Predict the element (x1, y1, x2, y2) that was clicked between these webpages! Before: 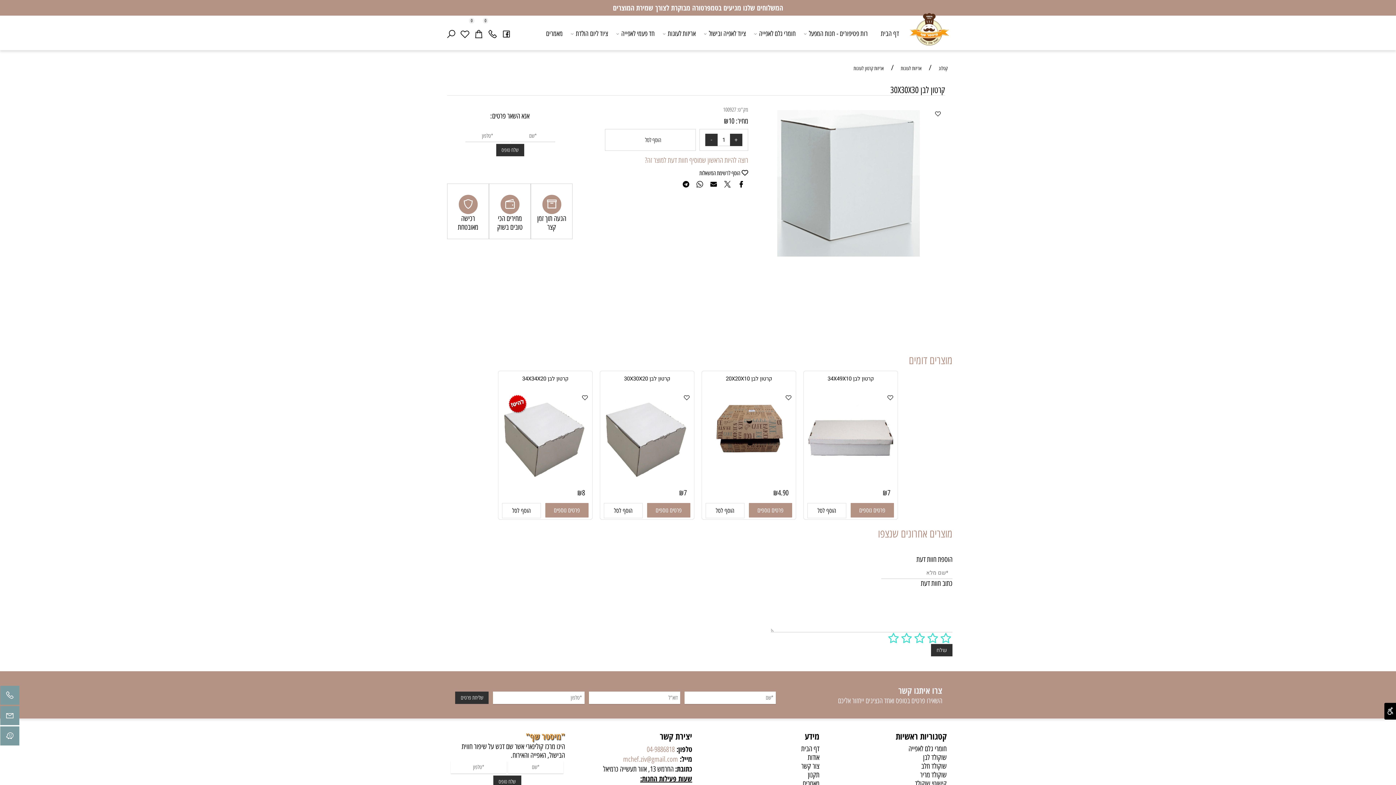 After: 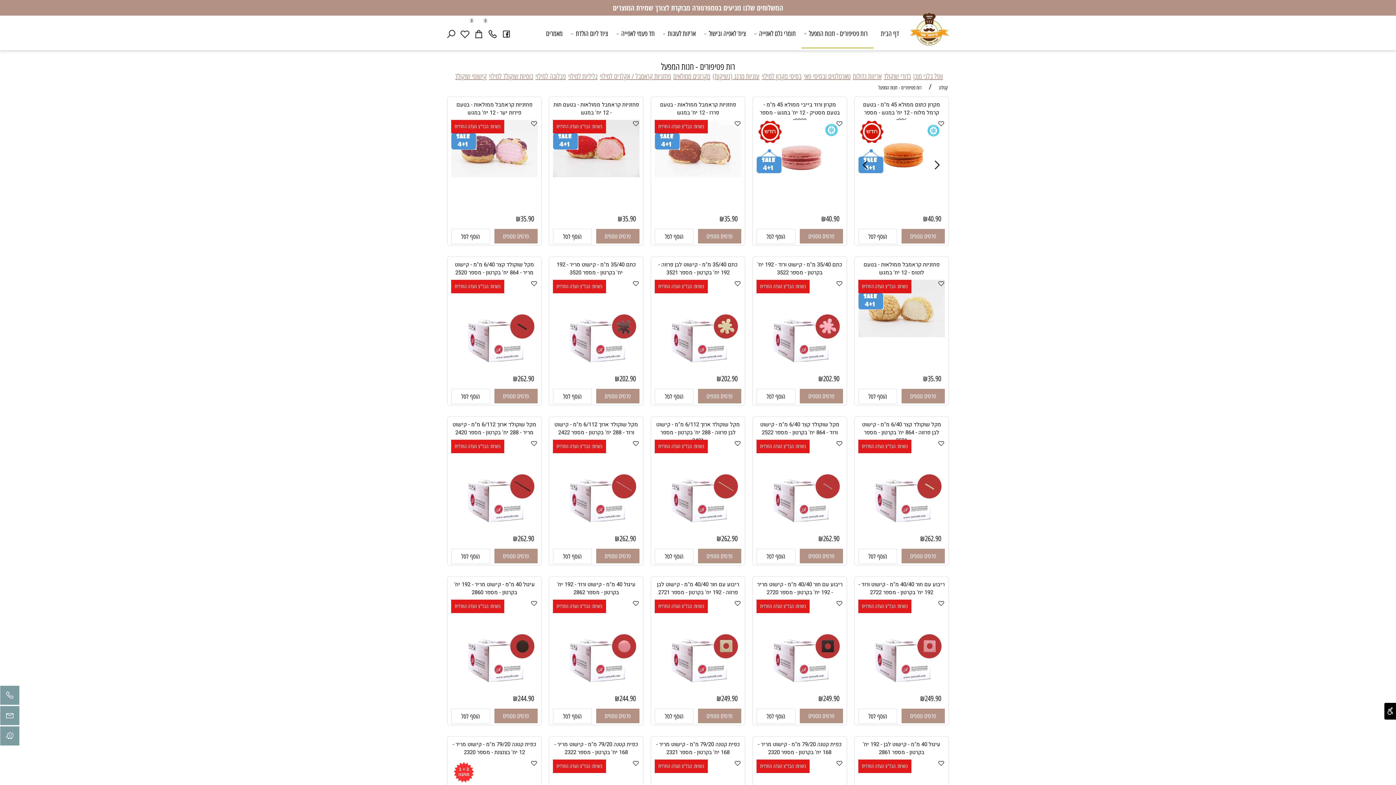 Action: bbox: (805, 19, 871, 48) label: רות פטיפורים - חנות המפעל